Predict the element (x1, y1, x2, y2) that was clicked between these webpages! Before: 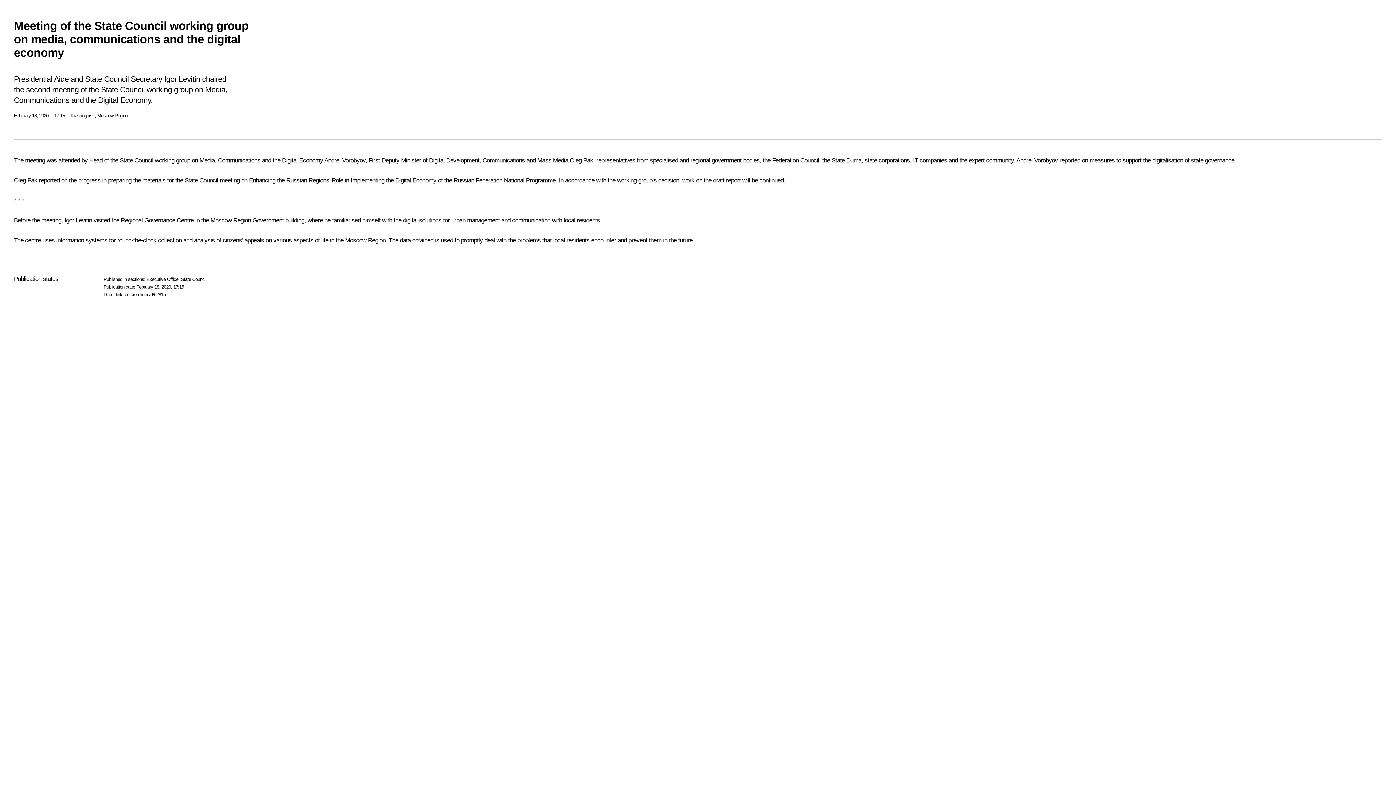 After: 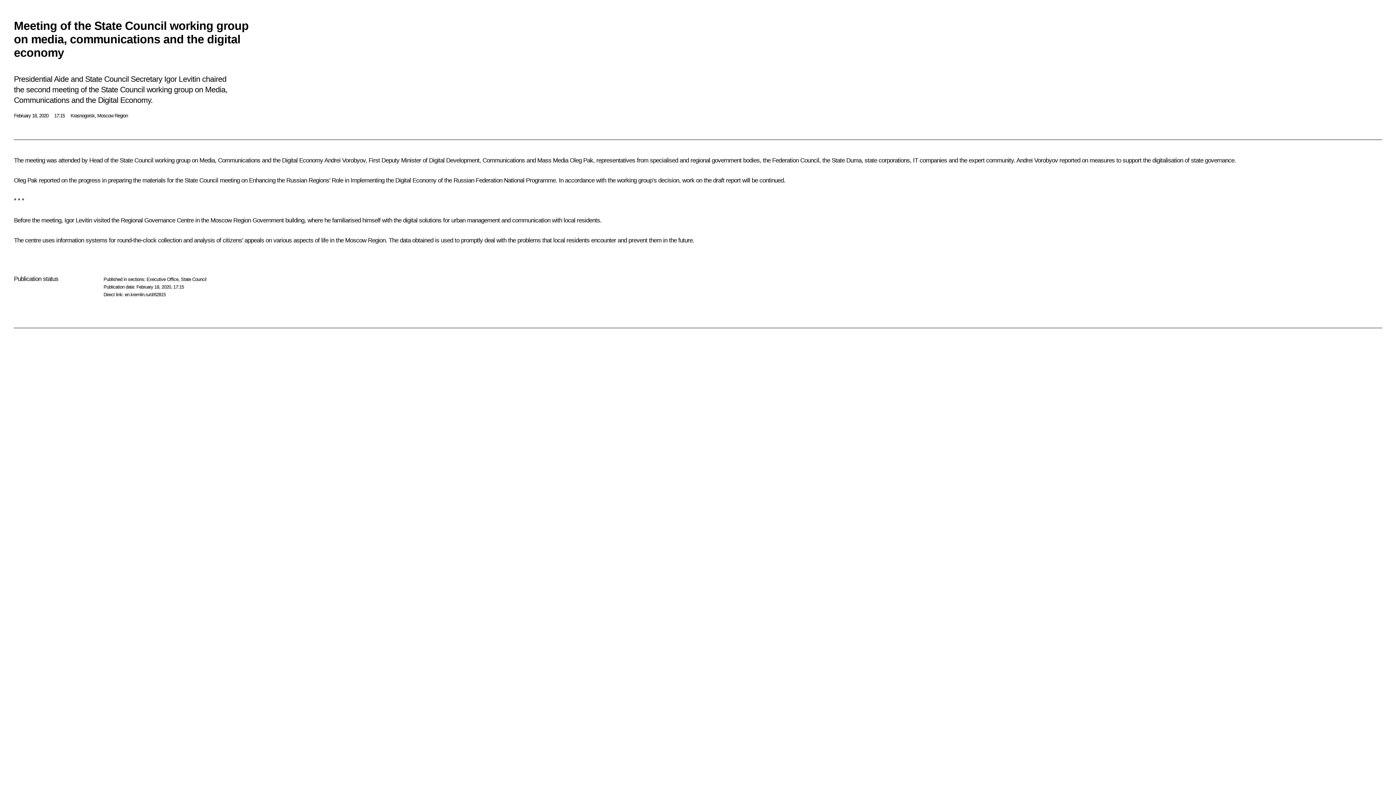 Action: label: Visit the site dedicated to the 80th anniversary of Victory bbox: (14, 21, 41, 51)